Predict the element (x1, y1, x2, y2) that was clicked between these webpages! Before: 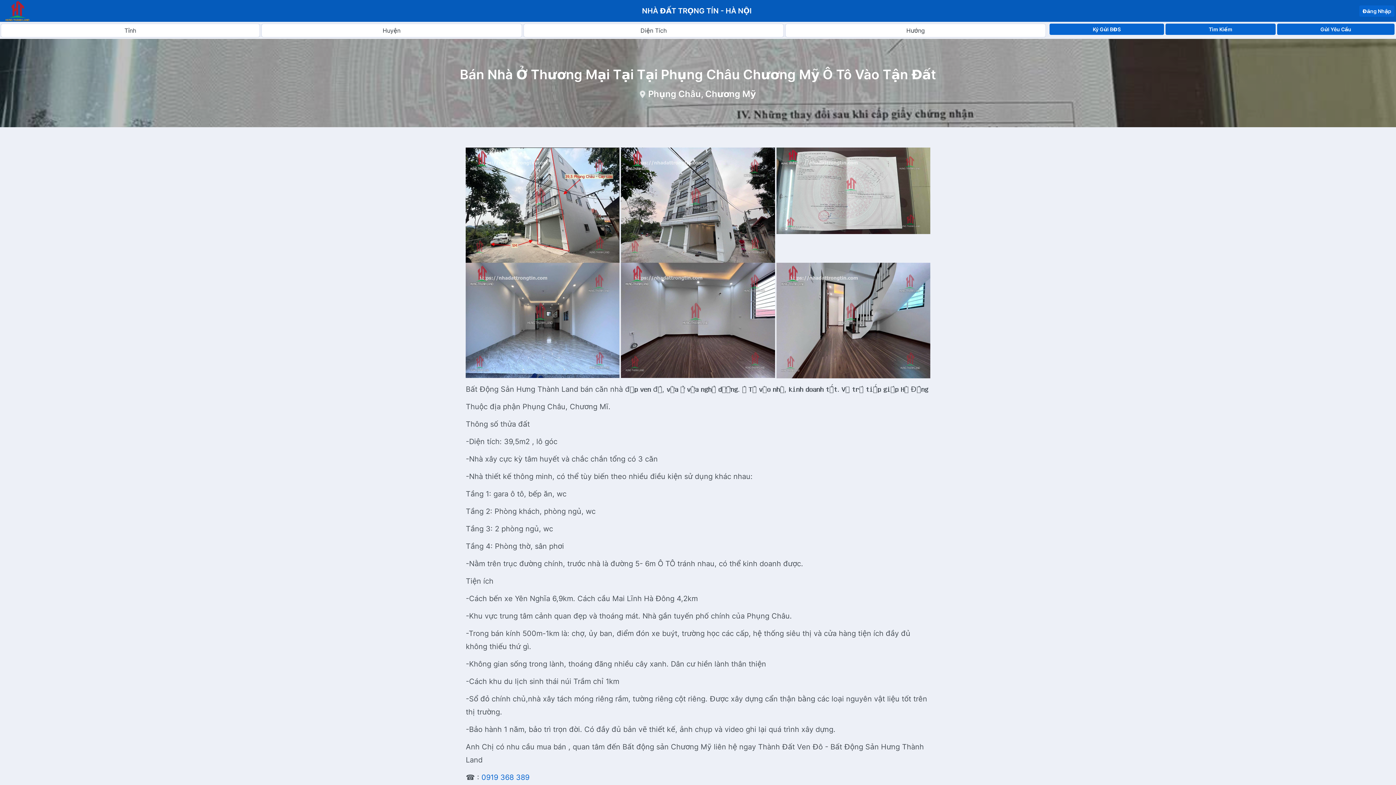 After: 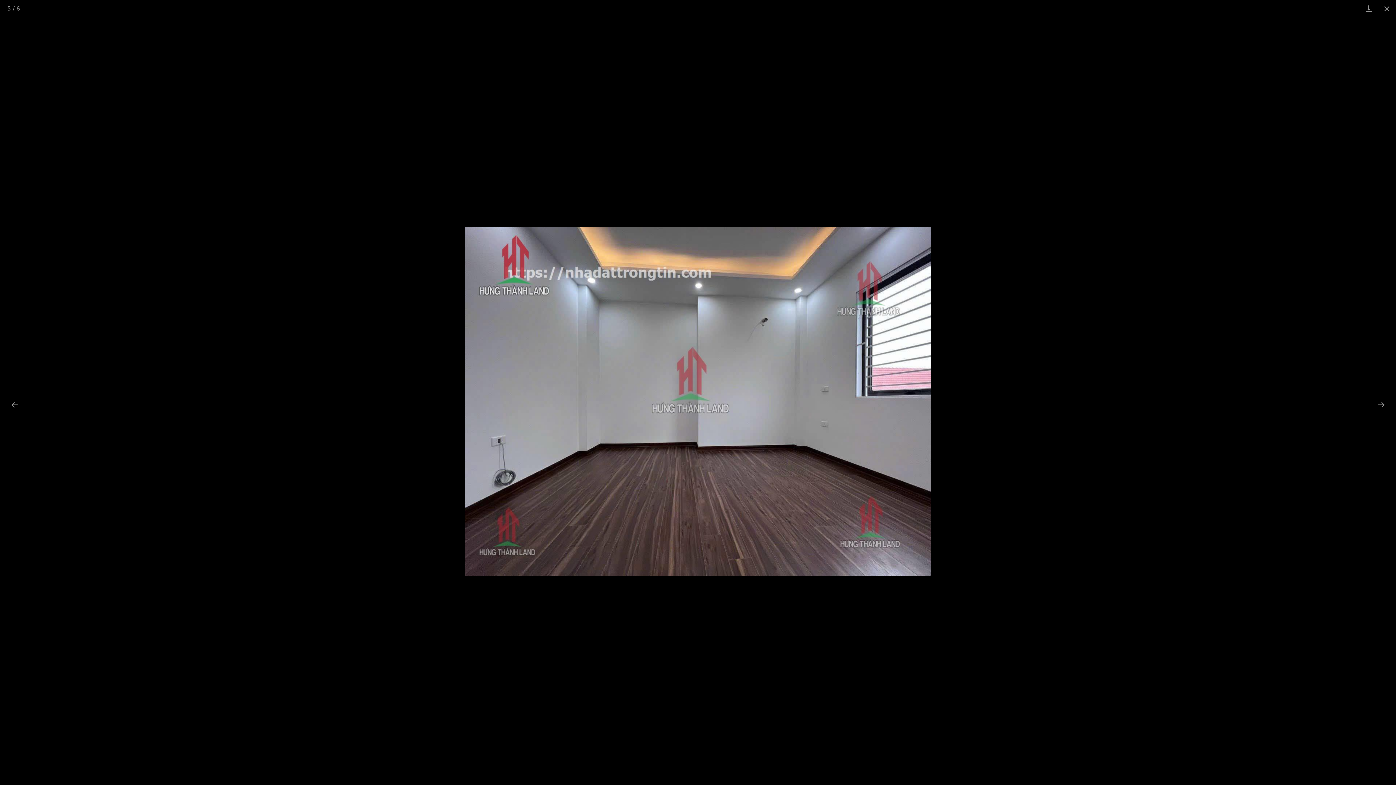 Action: bbox: (620, 262, 775, 378)